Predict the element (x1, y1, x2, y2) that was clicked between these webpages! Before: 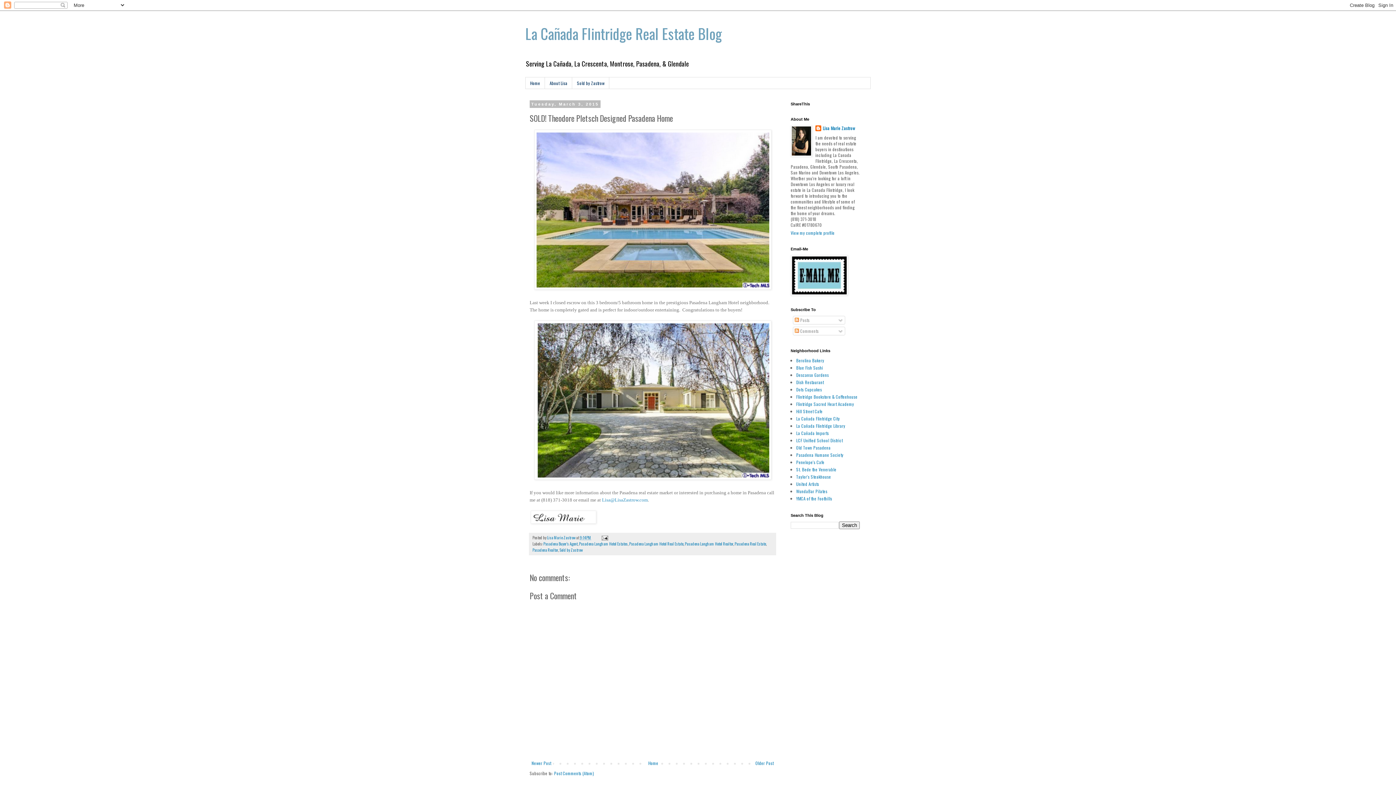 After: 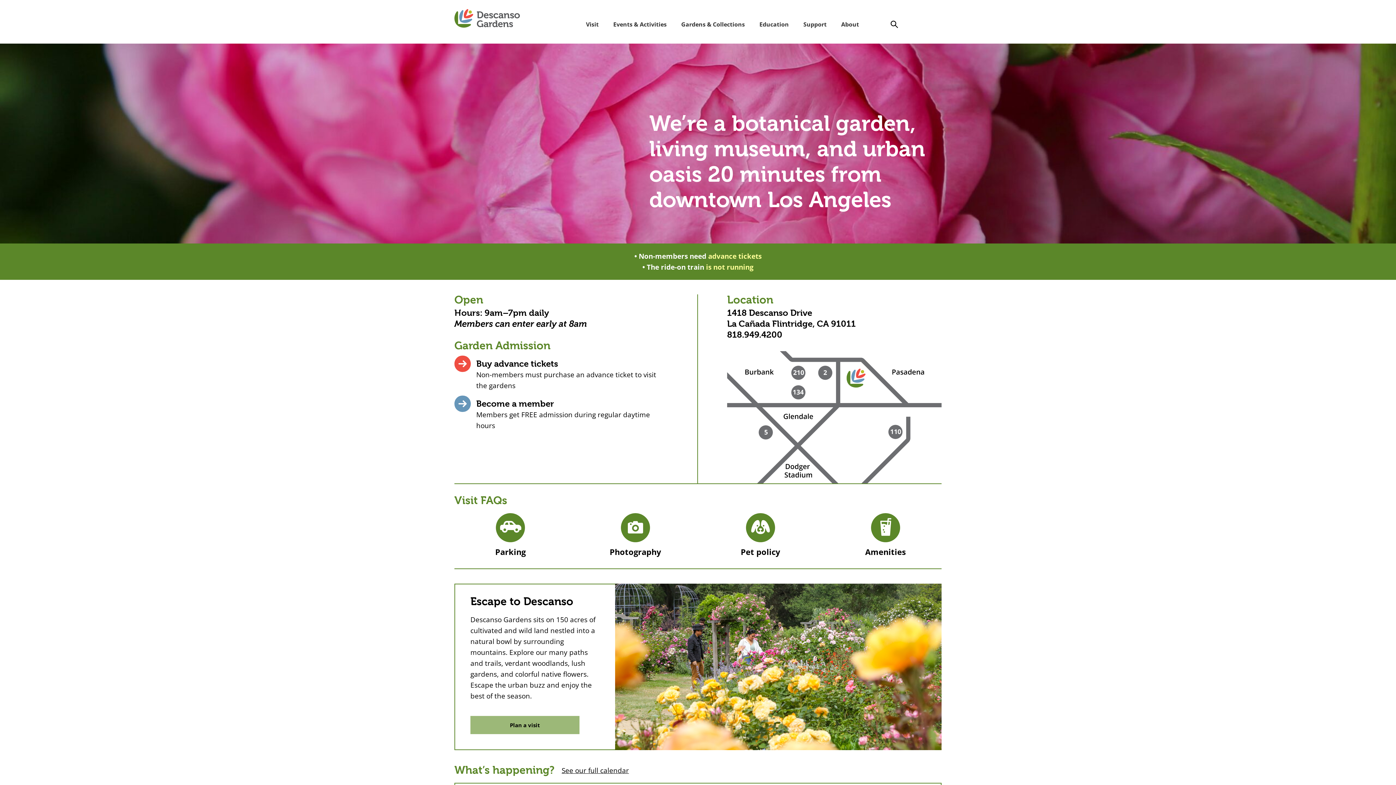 Action: label: Descanso Gardens bbox: (796, 372, 829, 378)